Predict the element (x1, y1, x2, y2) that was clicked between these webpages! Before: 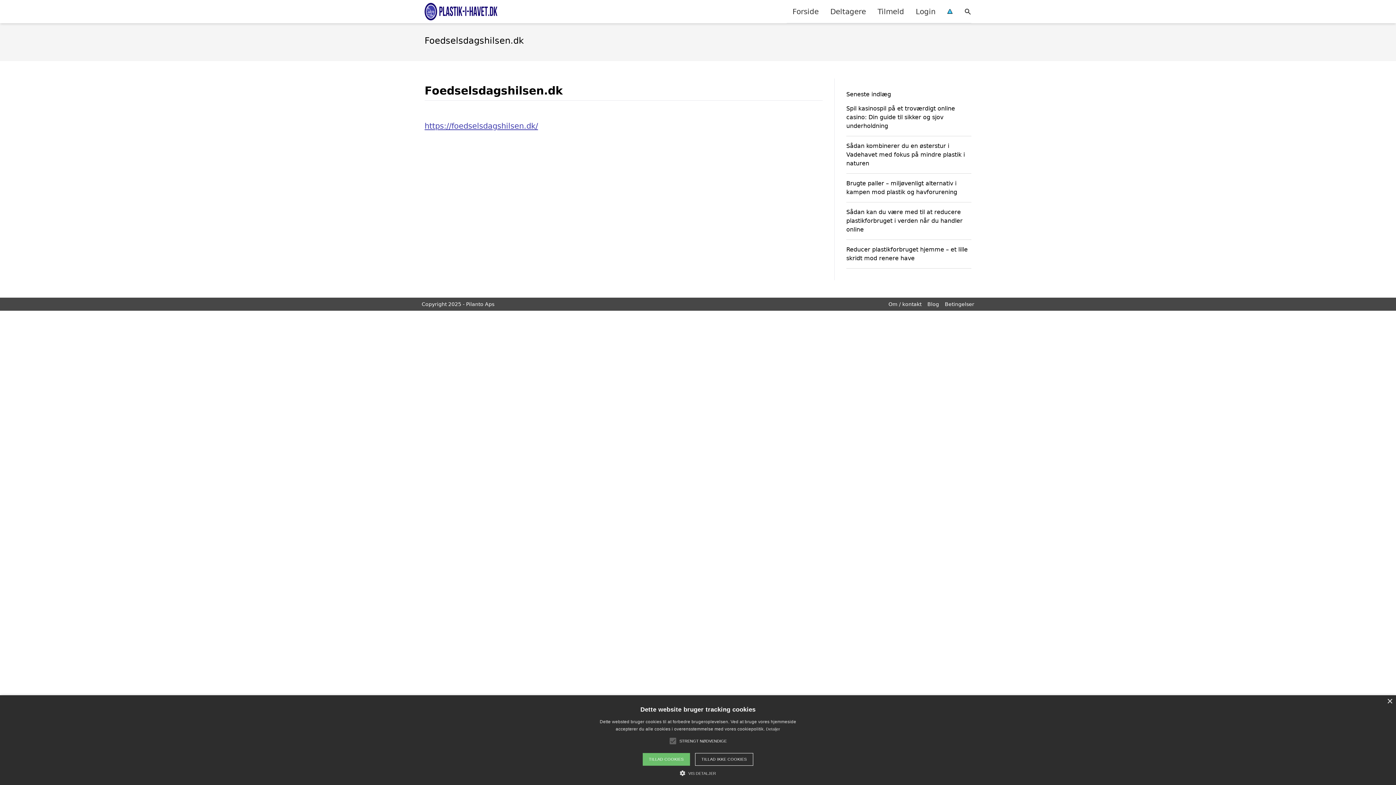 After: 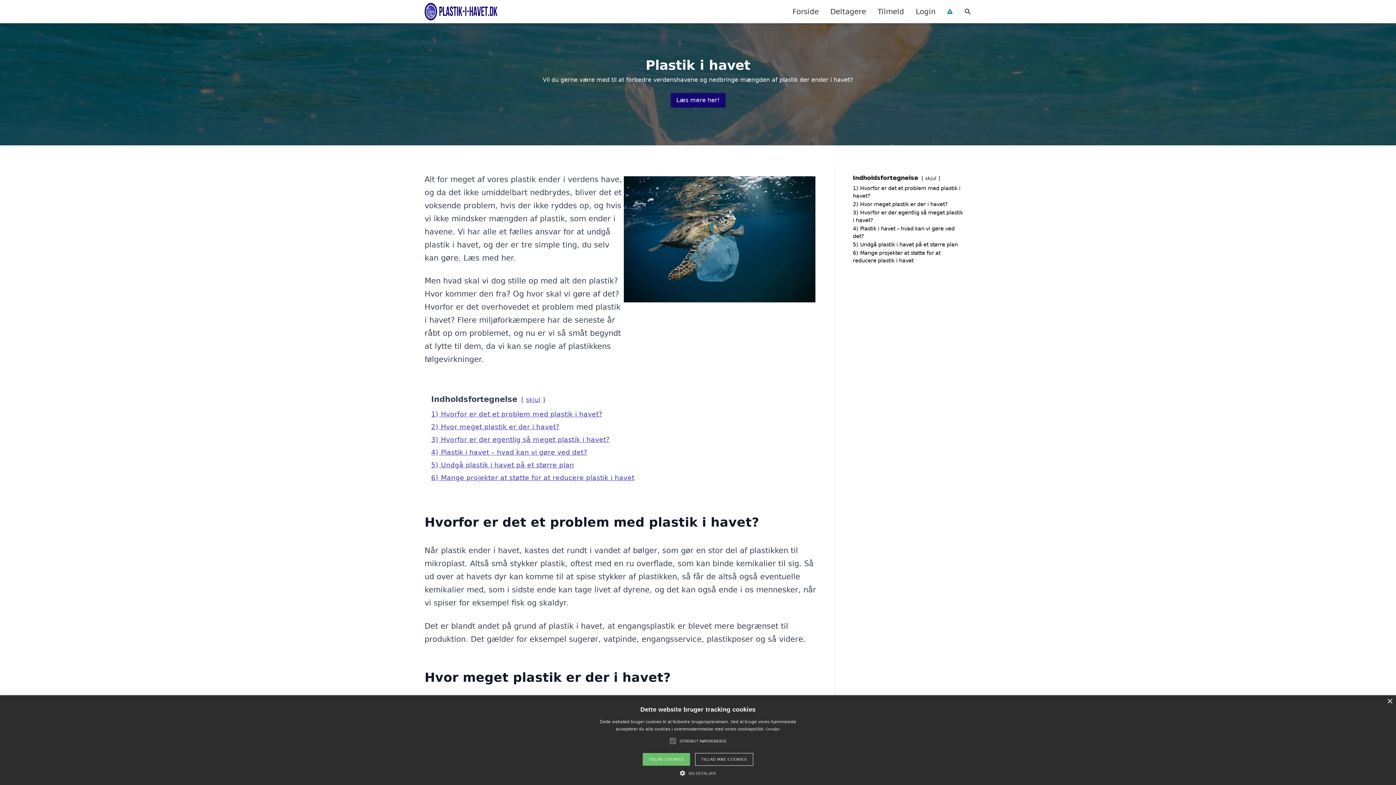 Action: bbox: (424, 2, 497, 20)